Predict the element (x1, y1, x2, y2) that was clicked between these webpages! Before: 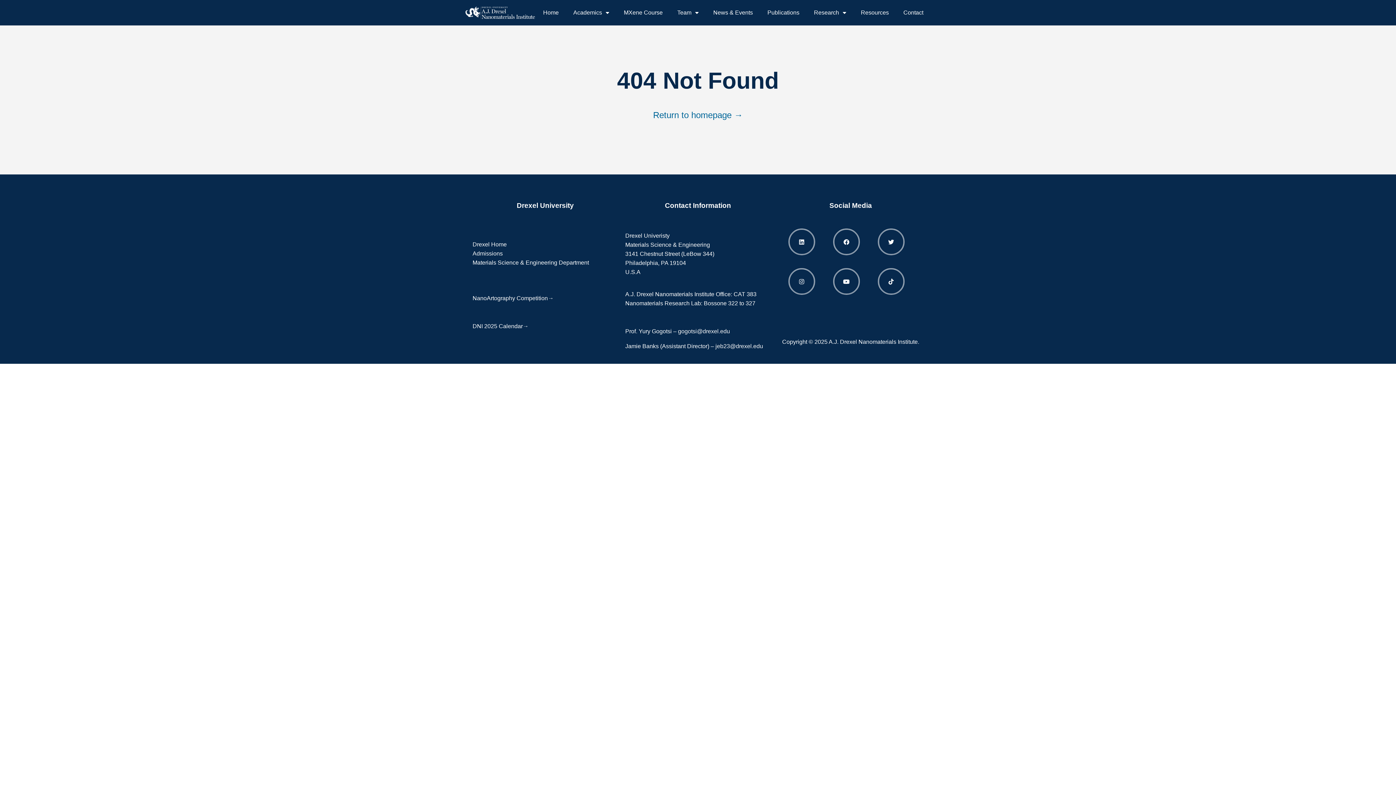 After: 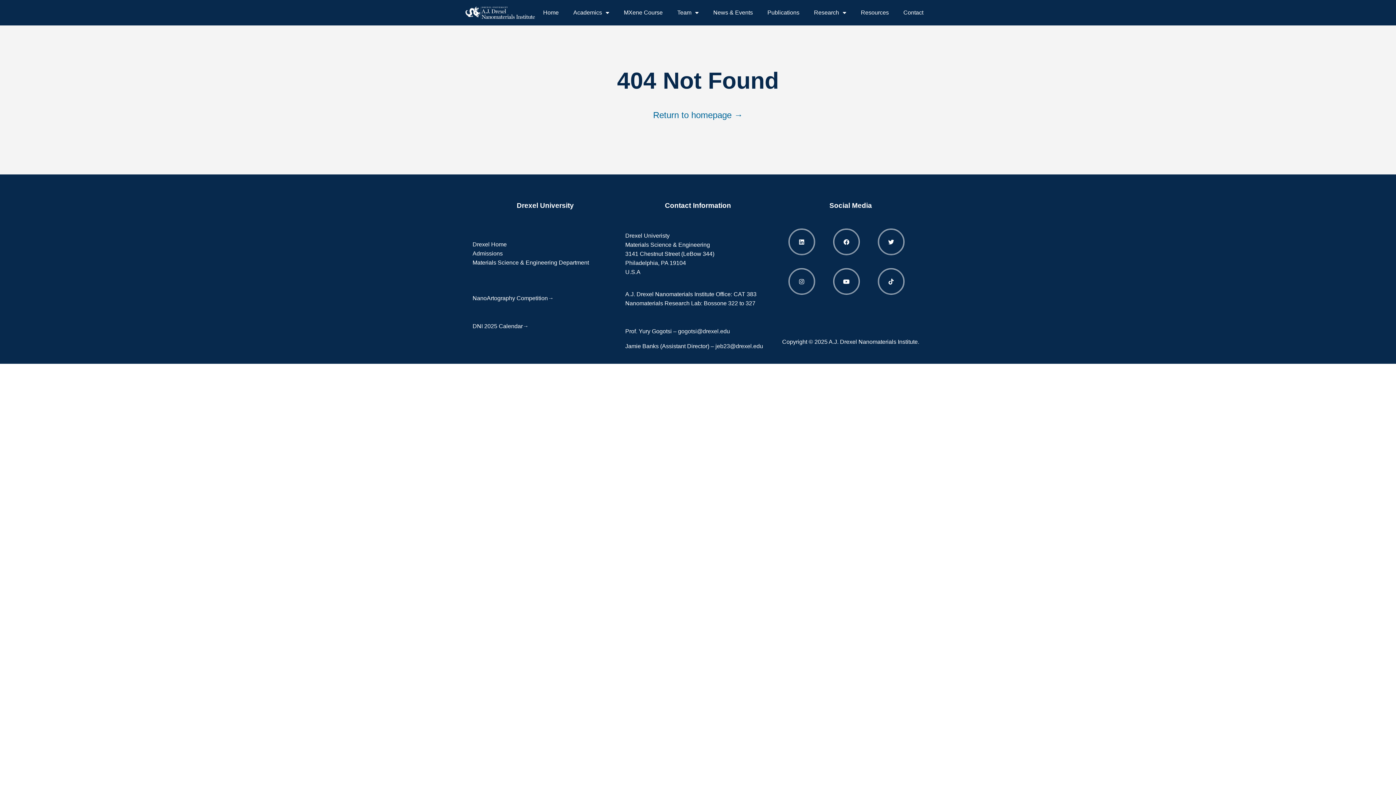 Action: bbox: (678, 328, 730, 334) label: gogotsi@drexel.edu